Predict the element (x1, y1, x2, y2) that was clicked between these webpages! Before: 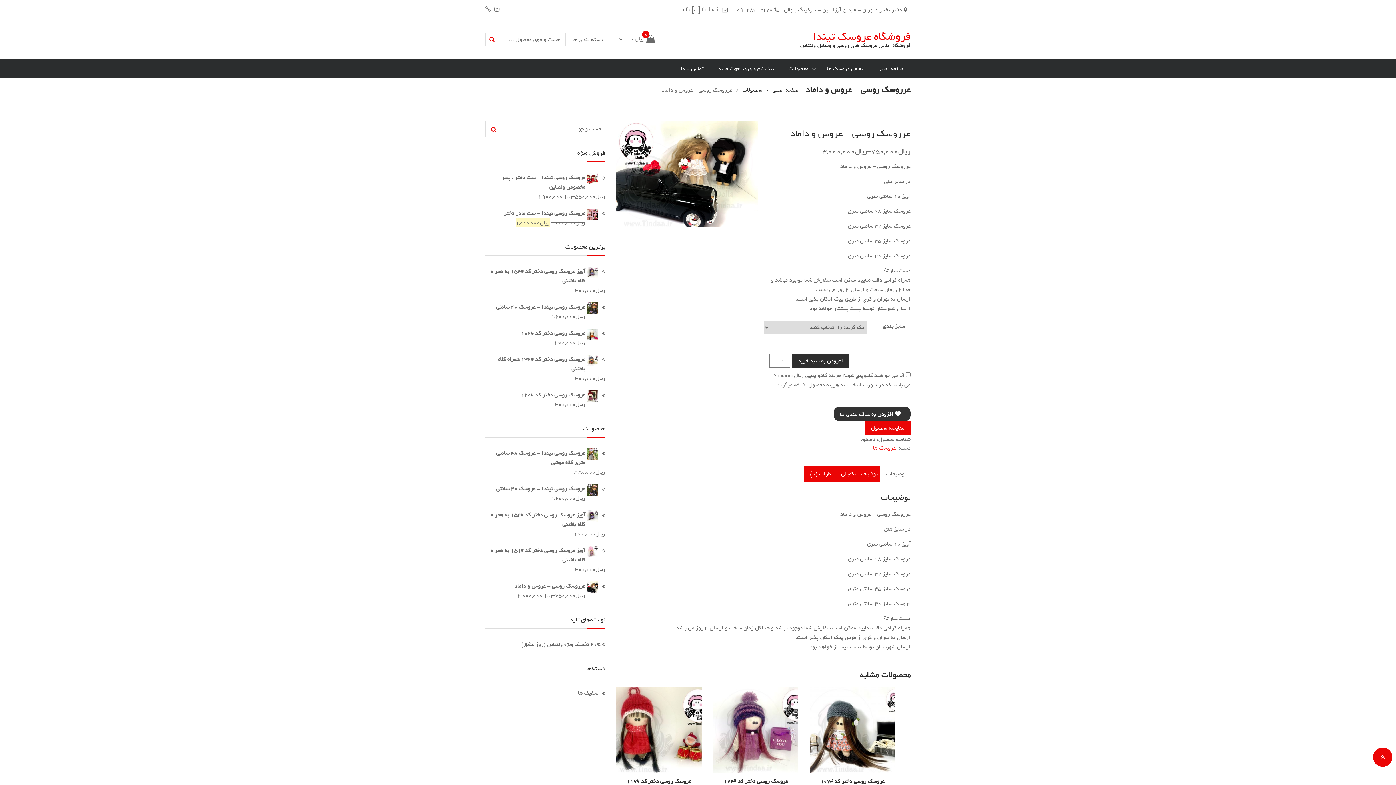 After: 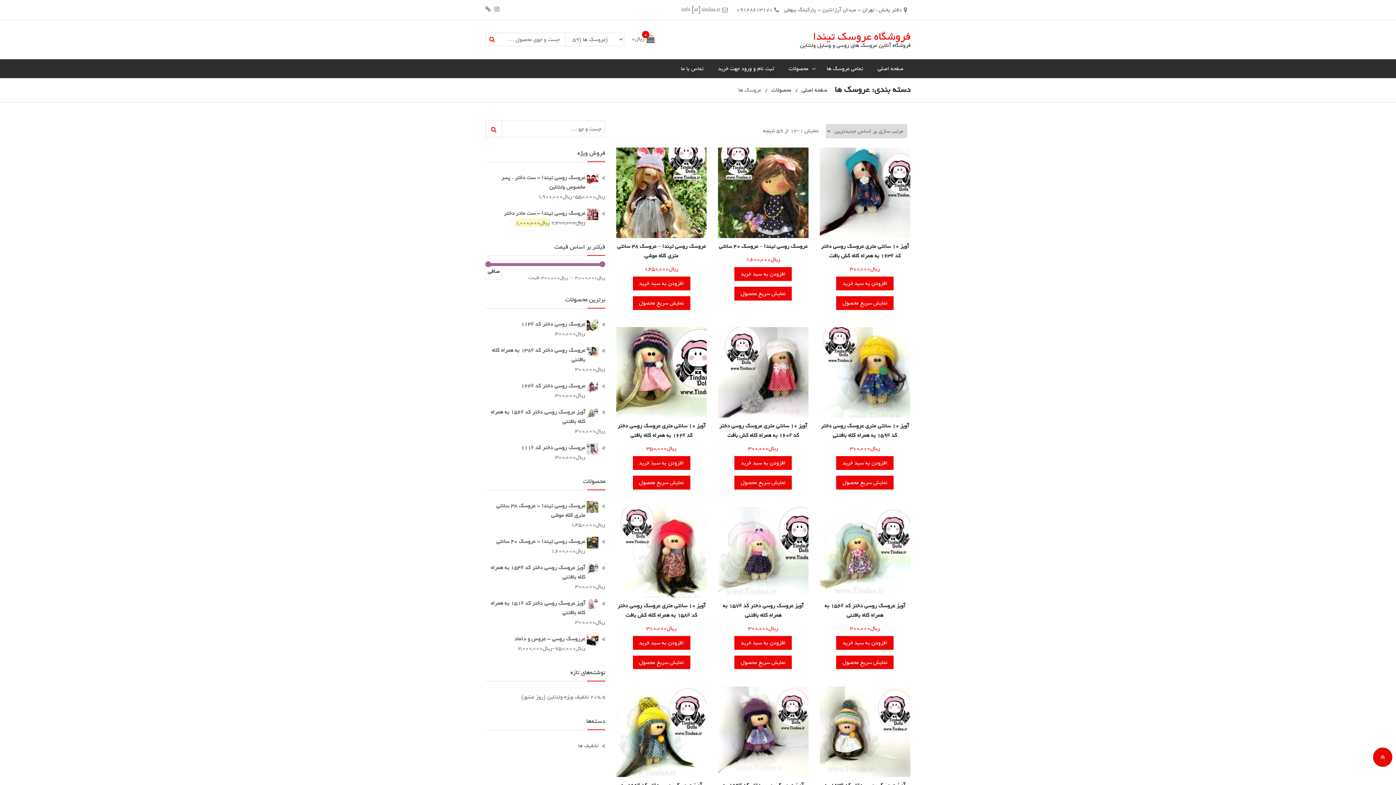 Action: bbox: (873, 443, 896, 452) label: عروسک ها